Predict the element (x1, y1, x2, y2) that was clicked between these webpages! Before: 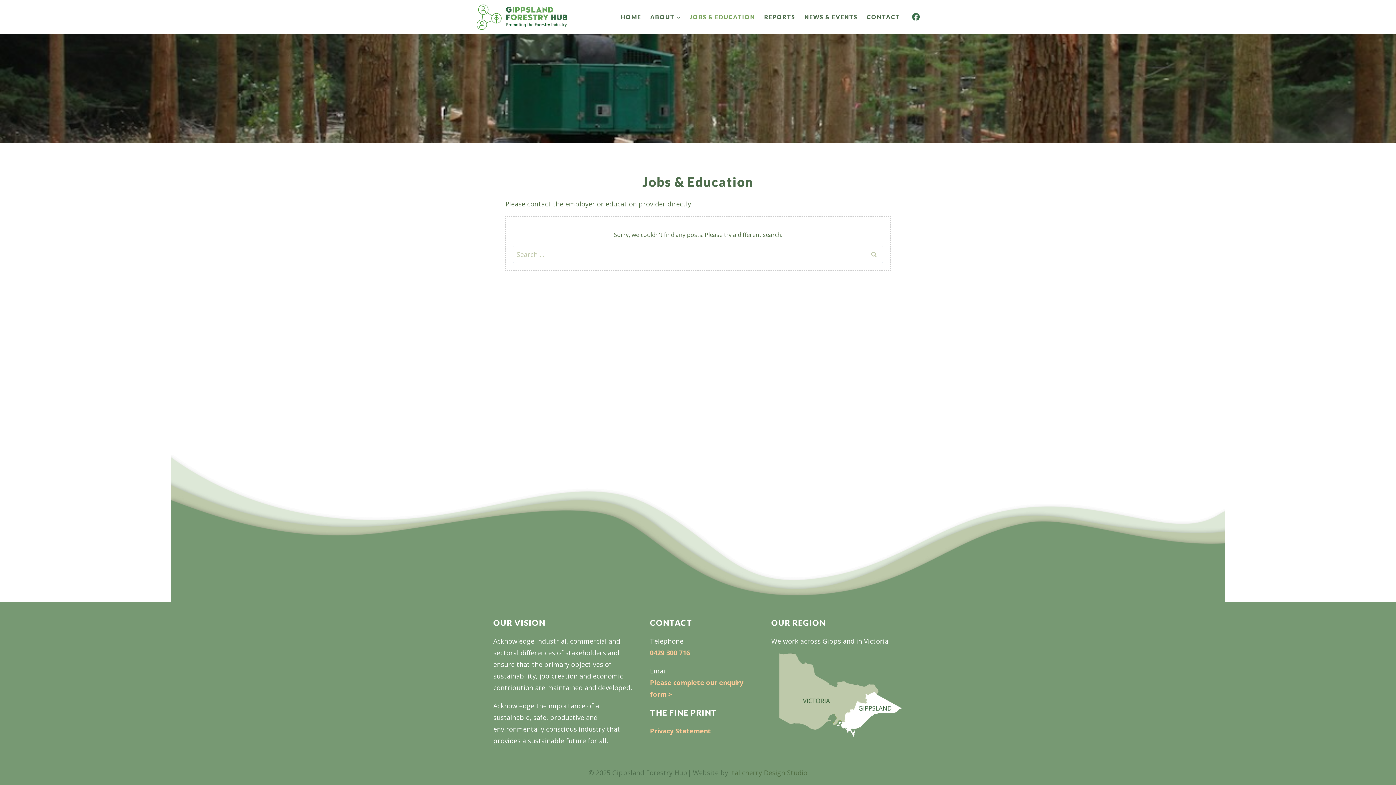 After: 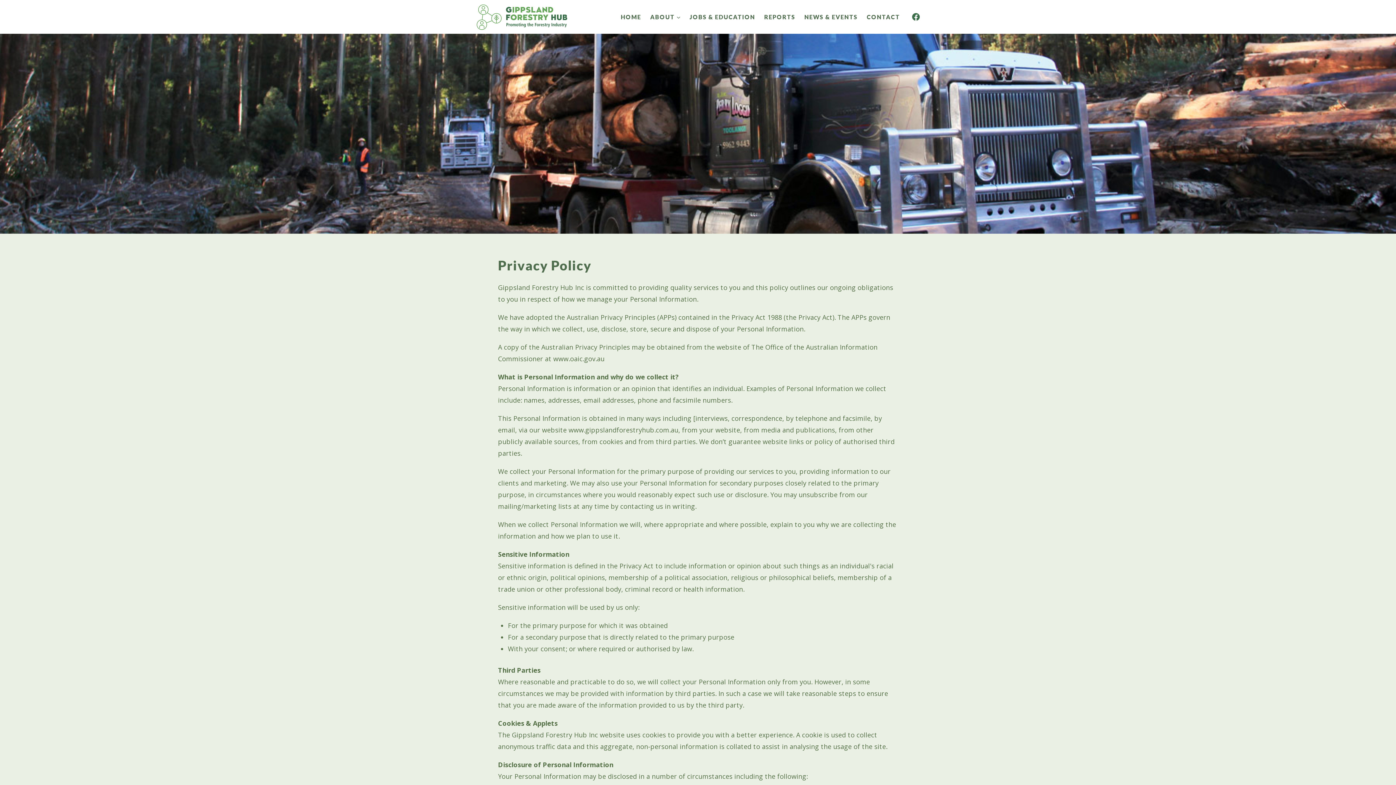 Action: label: Privacy Statement bbox: (650, 726, 711, 735)